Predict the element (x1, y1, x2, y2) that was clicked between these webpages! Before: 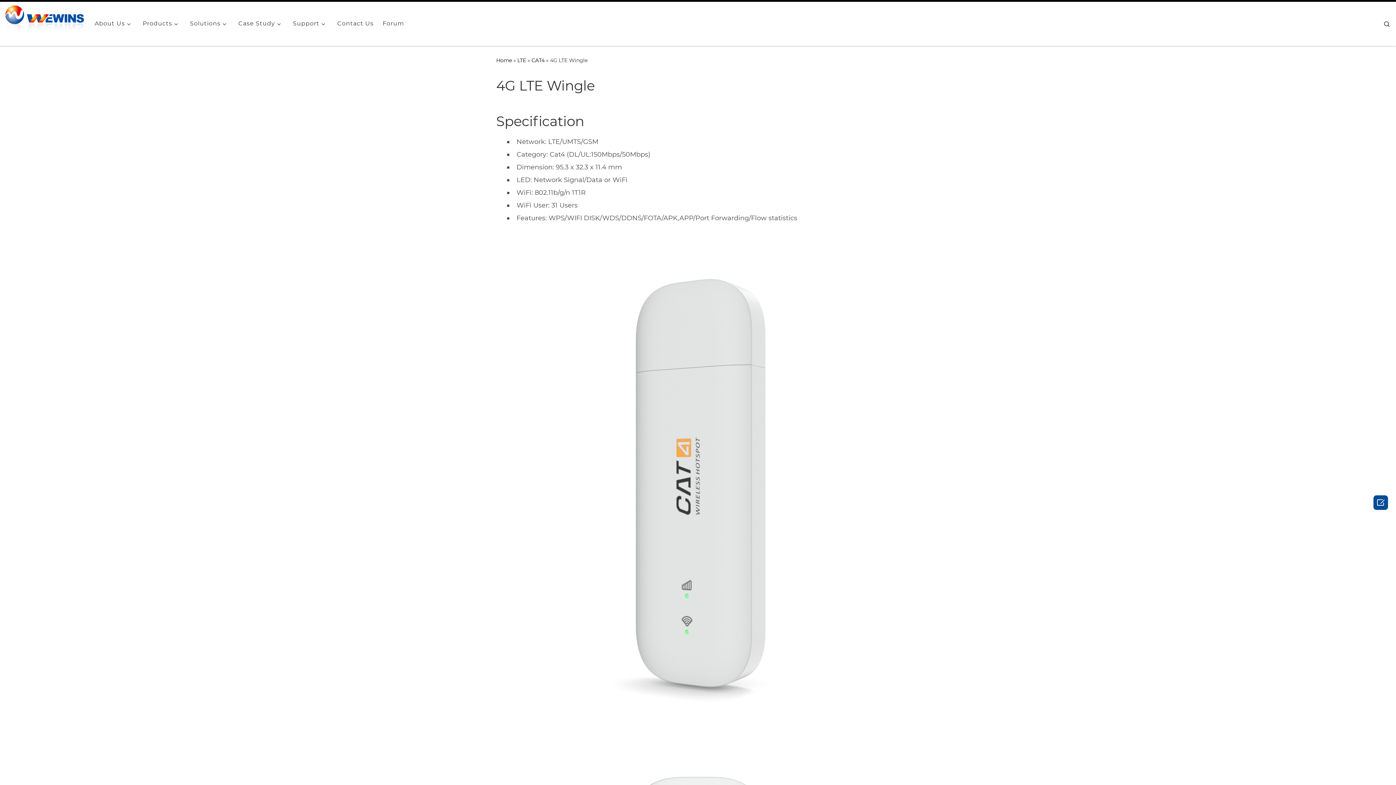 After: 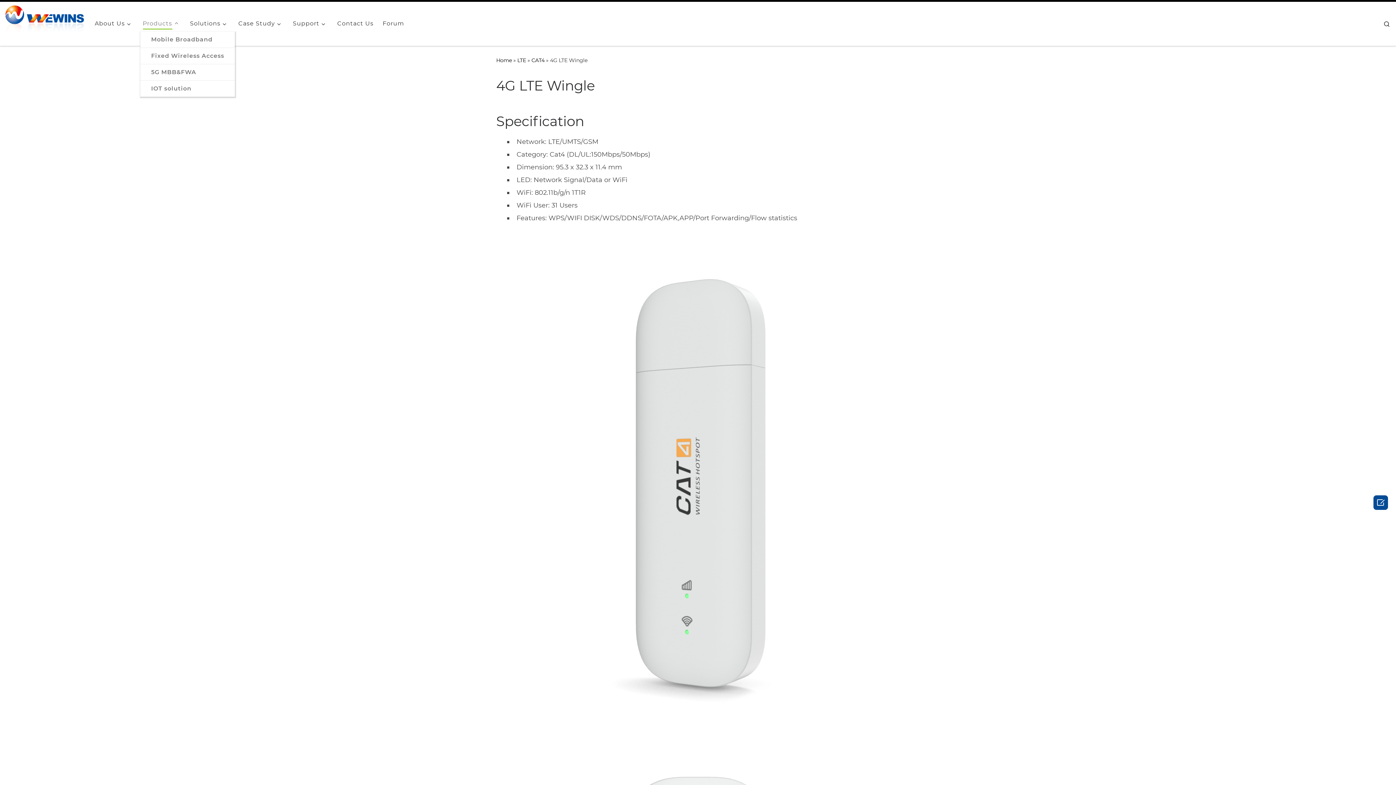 Action: label: Products bbox: (140, 15, 183, 31)